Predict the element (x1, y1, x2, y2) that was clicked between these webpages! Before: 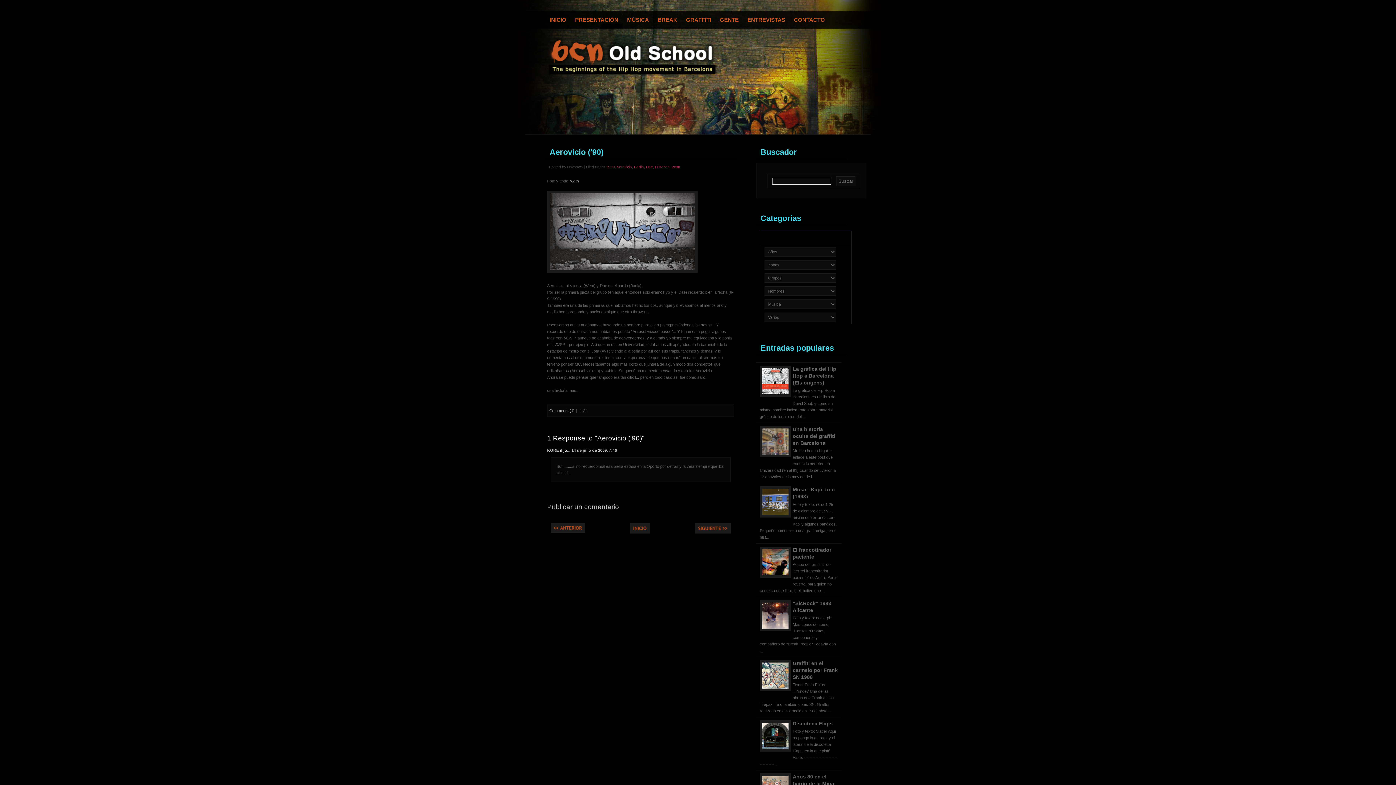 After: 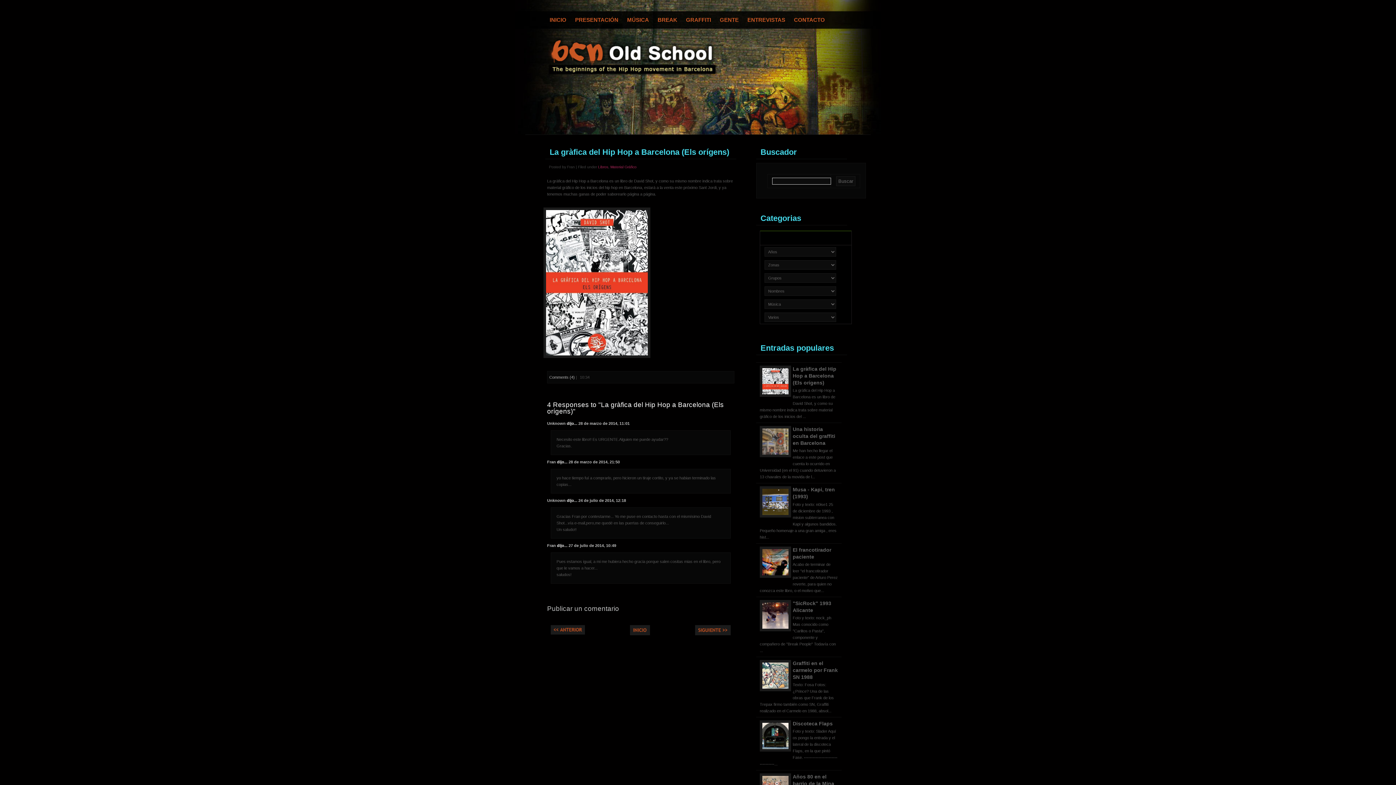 Action: label: La gràfica del Hip Hop a Barcelona (Els orígens) bbox: (792, 366, 836, 385)